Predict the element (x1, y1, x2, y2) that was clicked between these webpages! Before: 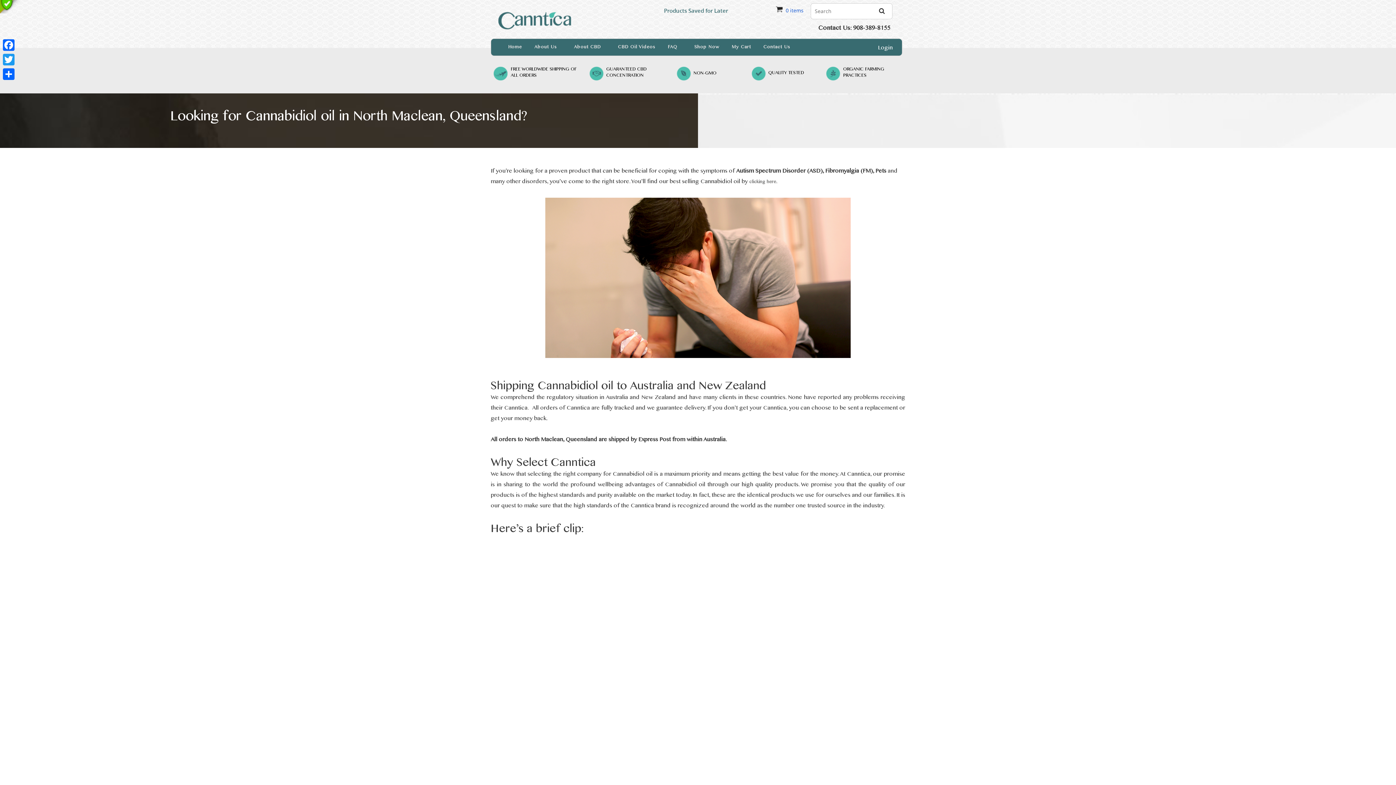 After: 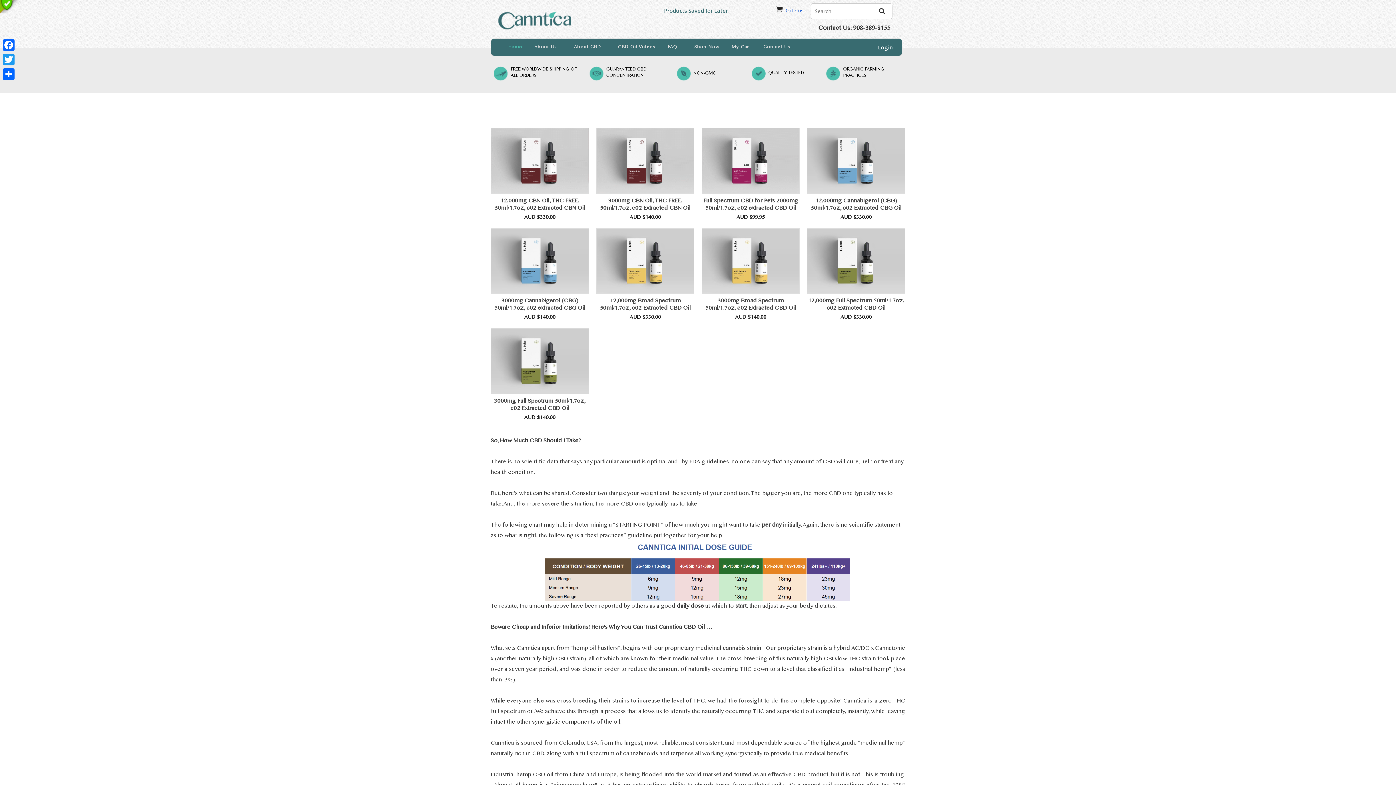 Action: label: Home bbox: (502, 38, 528, 55)